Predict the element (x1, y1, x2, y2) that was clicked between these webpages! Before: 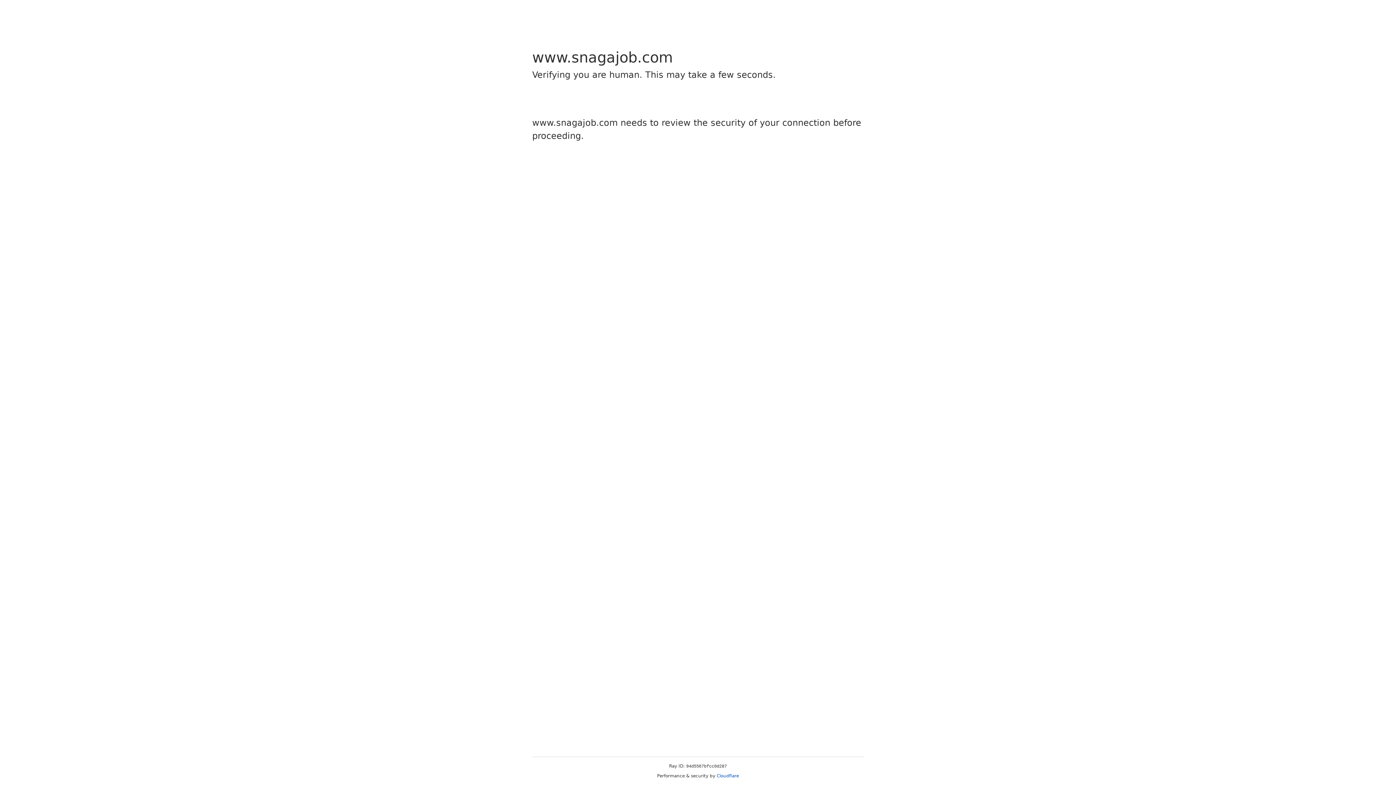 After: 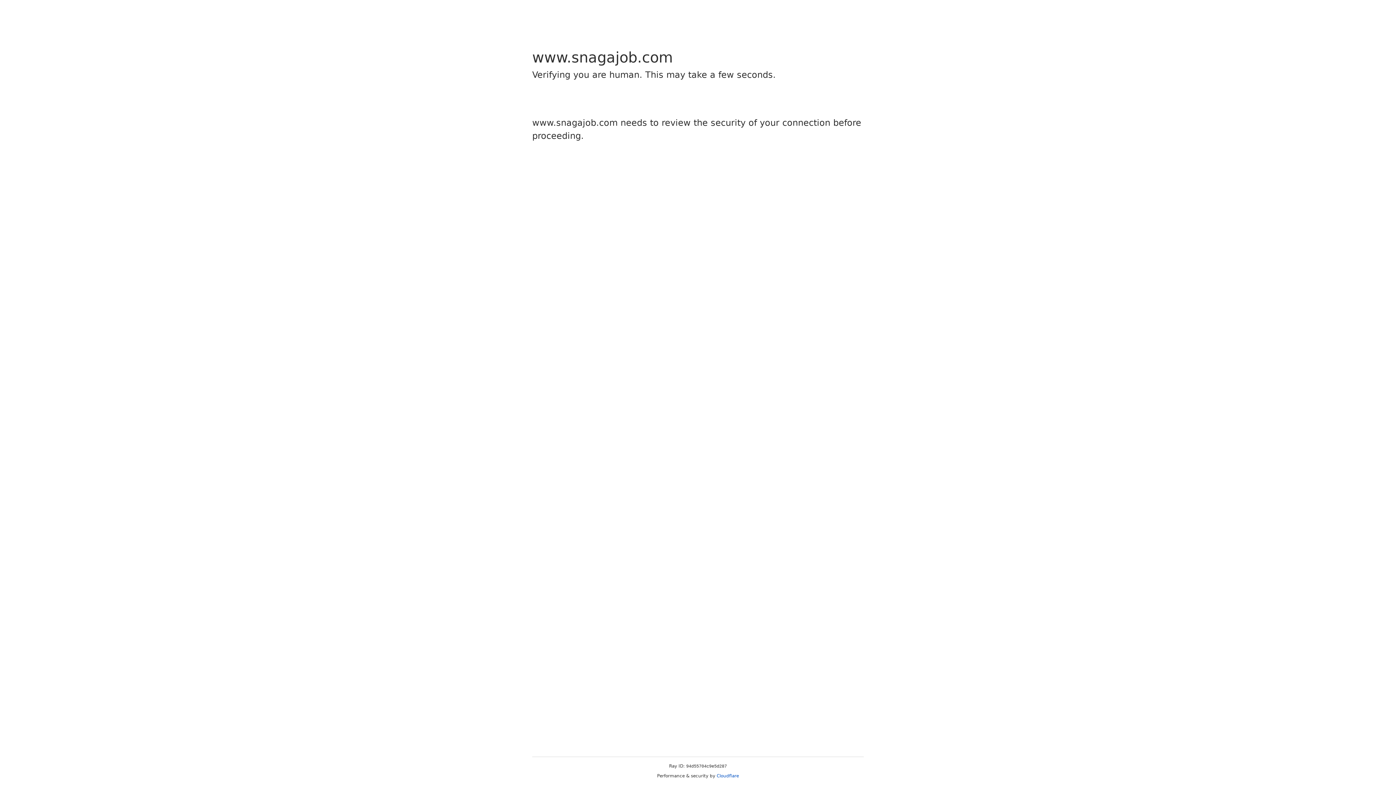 Action: bbox: (716, 773, 739, 778) label: Cloudflare